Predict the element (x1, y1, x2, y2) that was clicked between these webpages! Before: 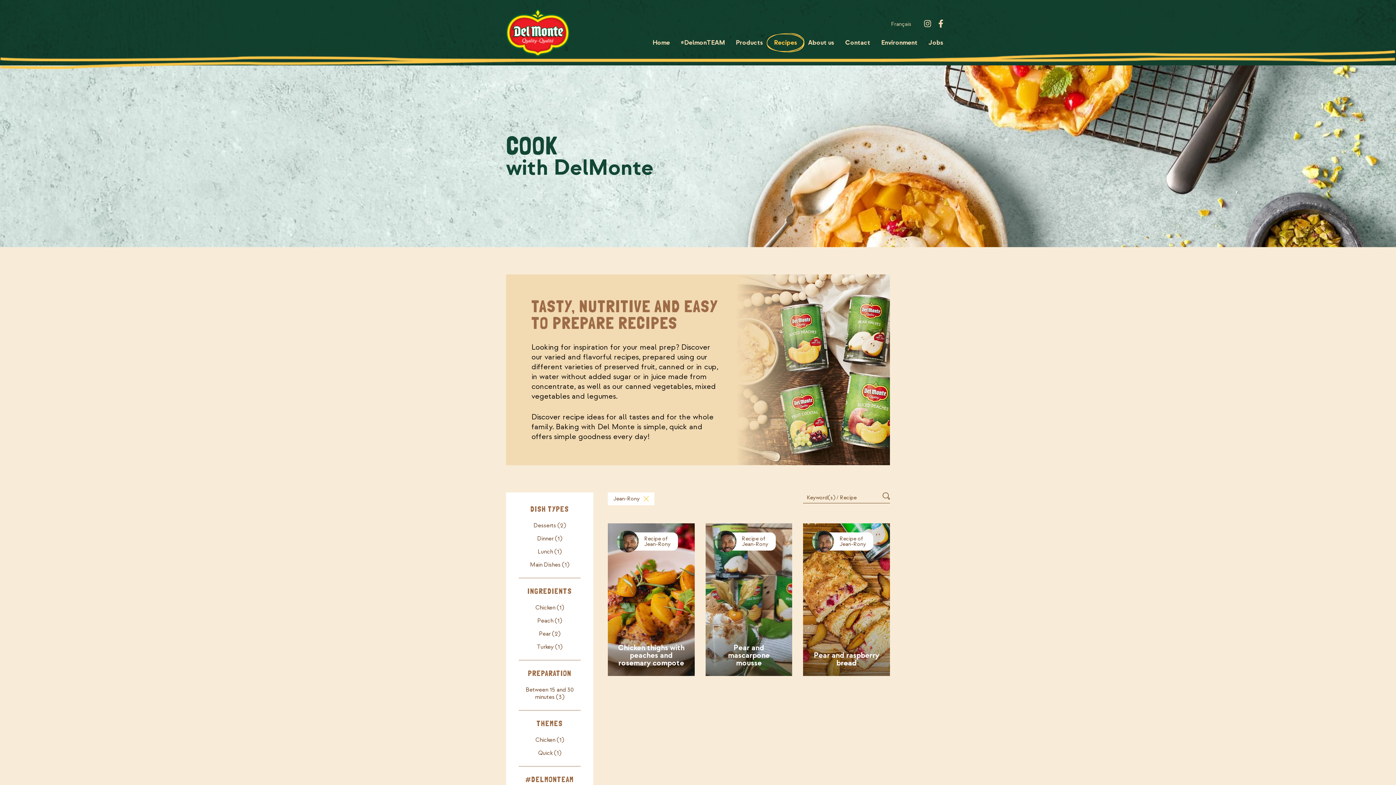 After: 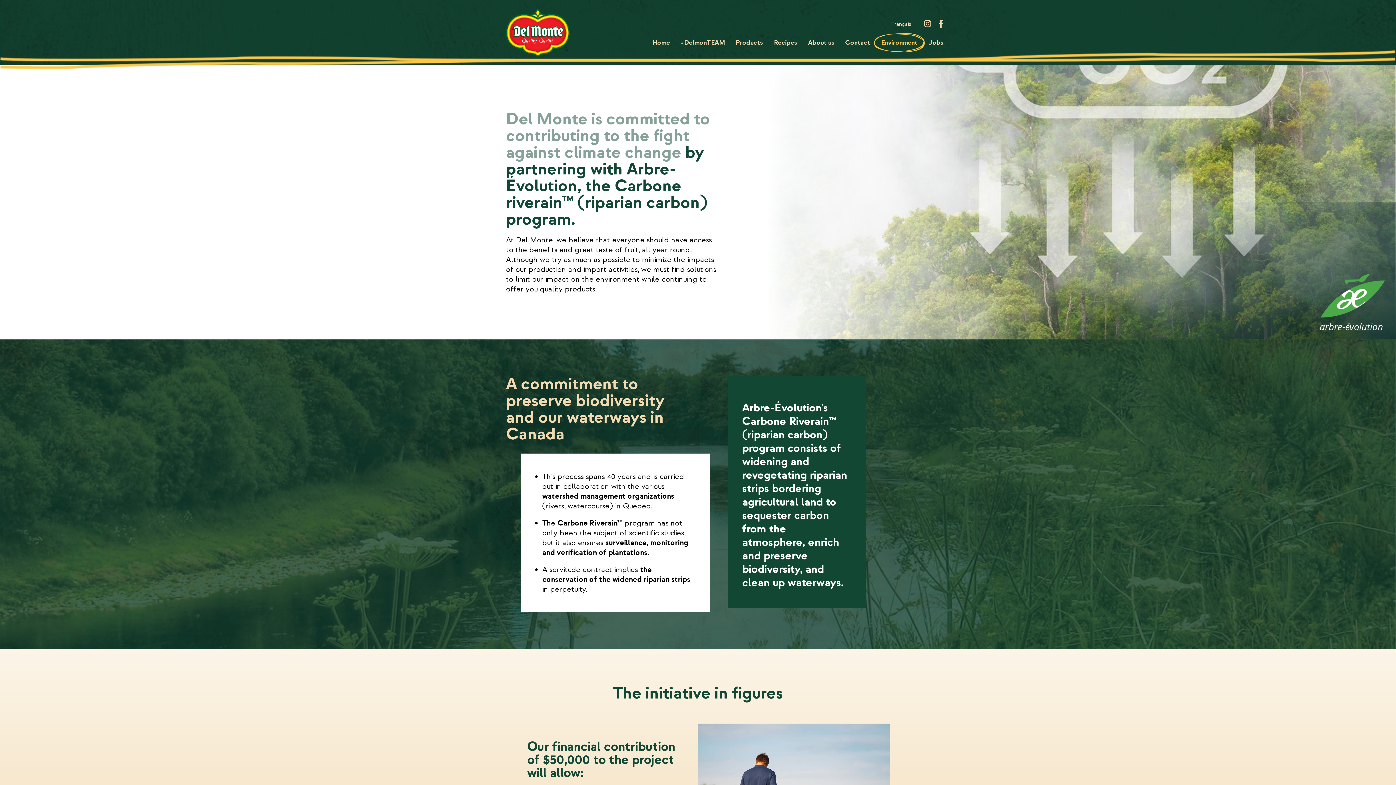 Action: label: Environment bbox: (881, 38, 917, 46)